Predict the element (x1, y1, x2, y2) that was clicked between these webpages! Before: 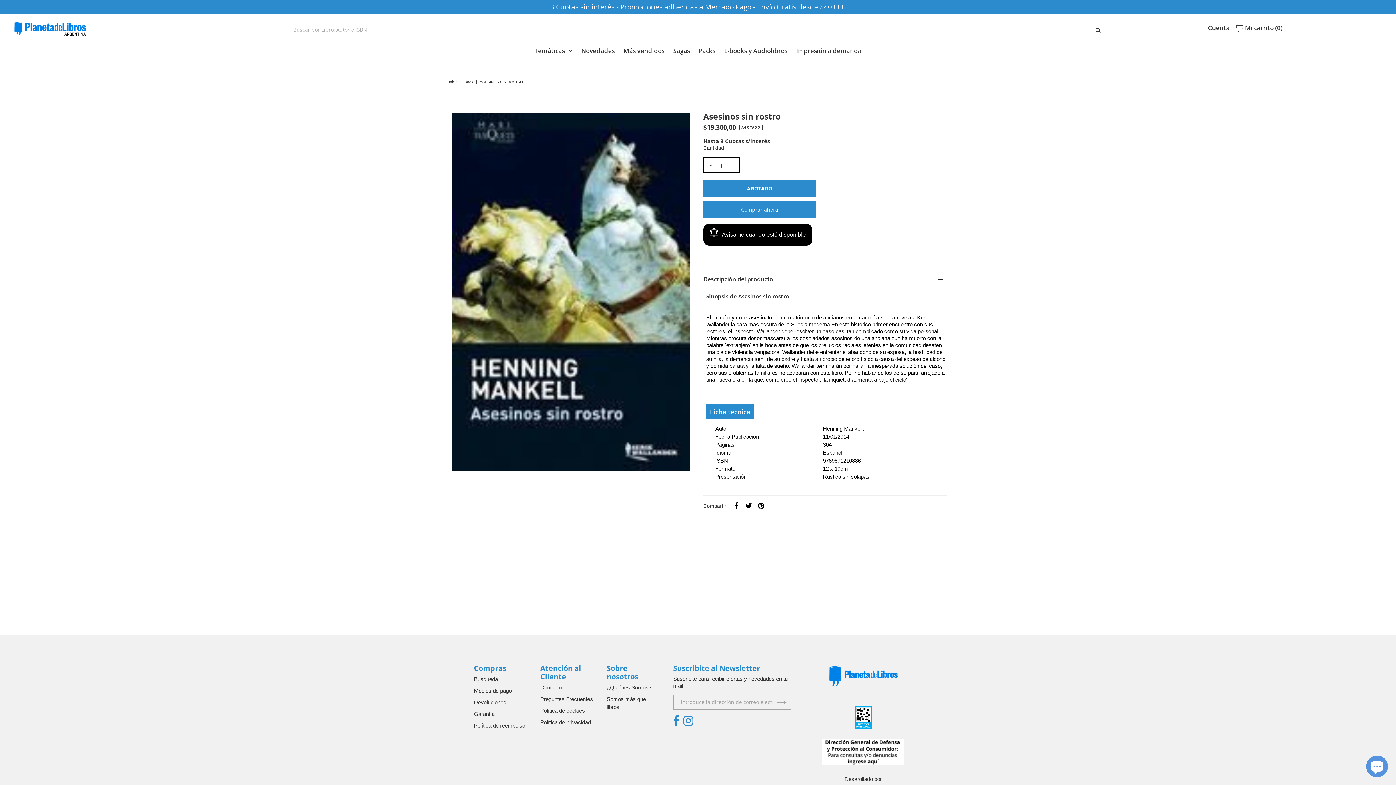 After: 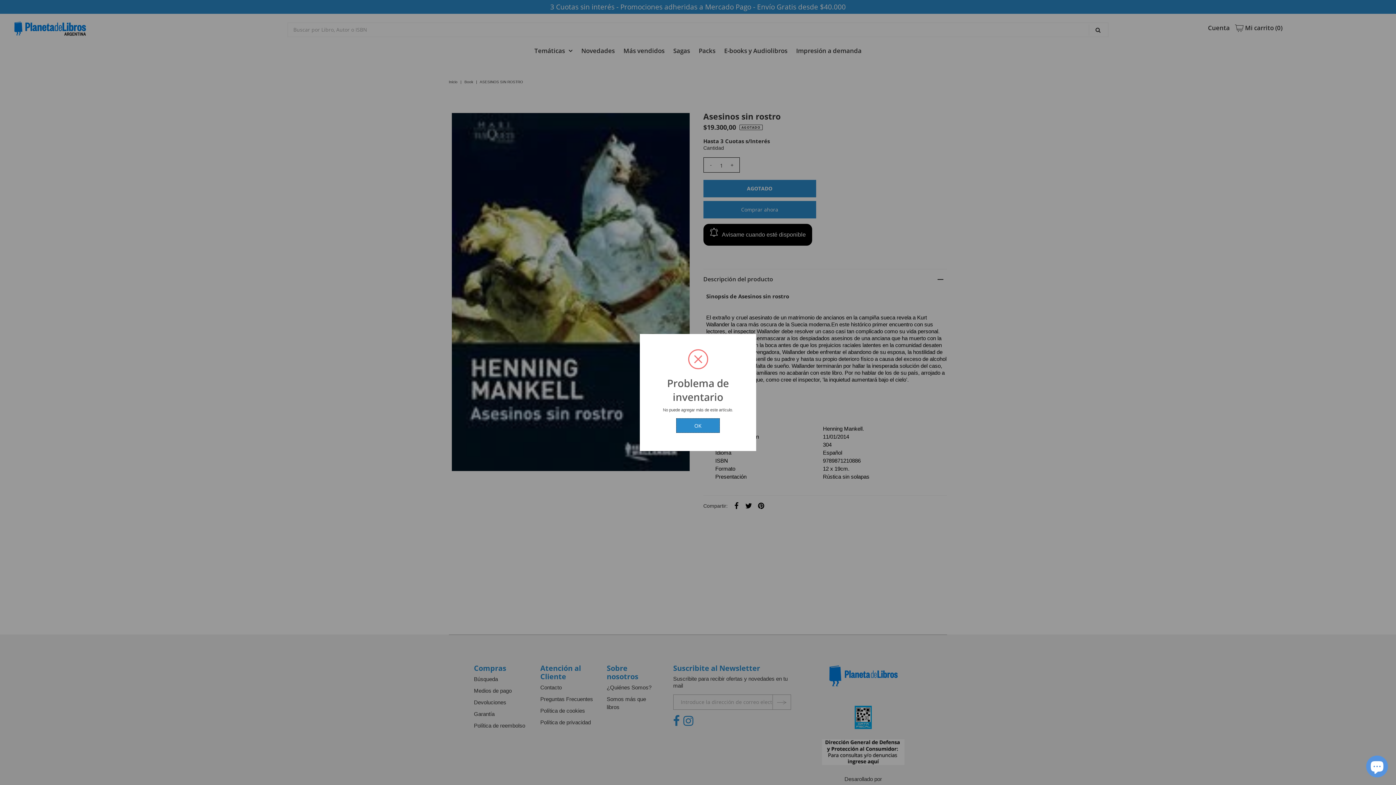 Action: label: + bbox: (728, 157, 735, 172)